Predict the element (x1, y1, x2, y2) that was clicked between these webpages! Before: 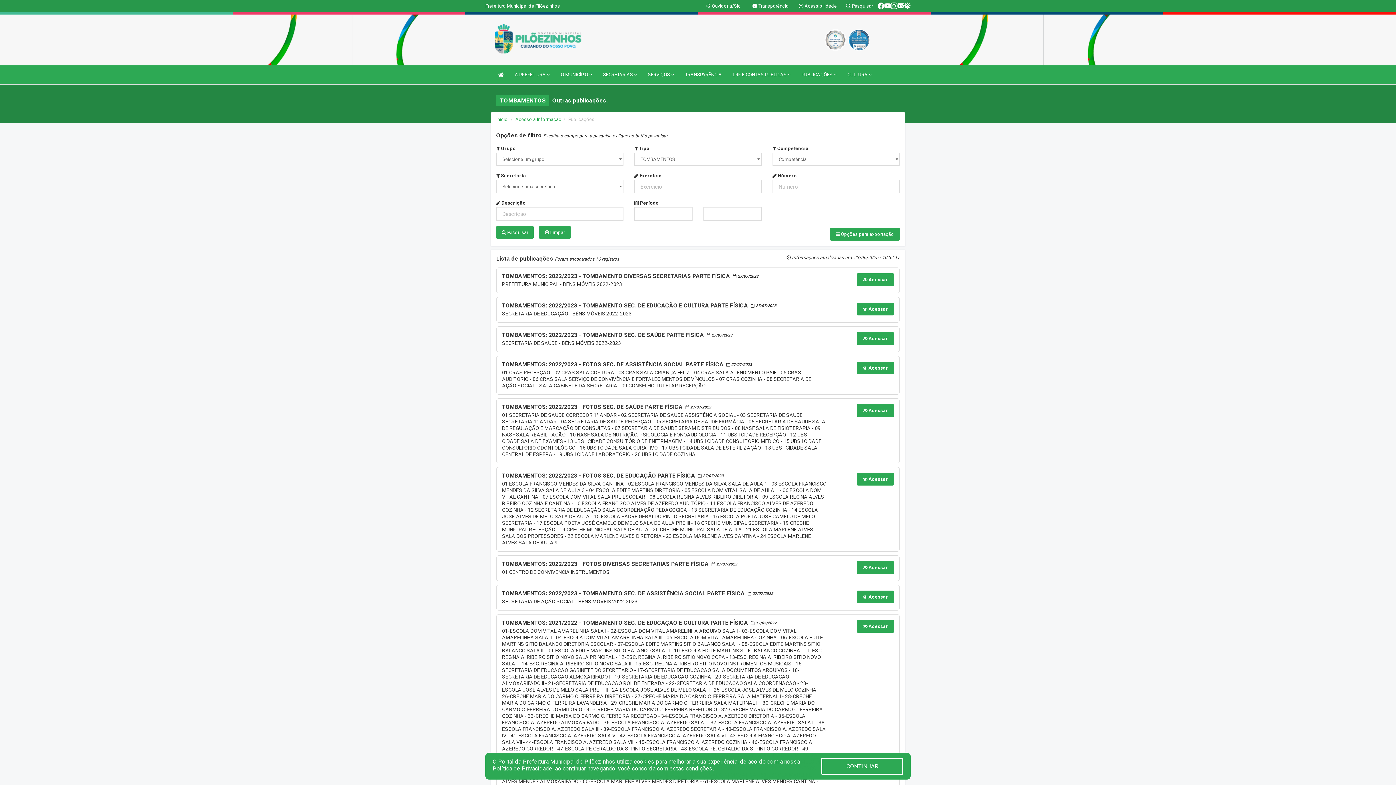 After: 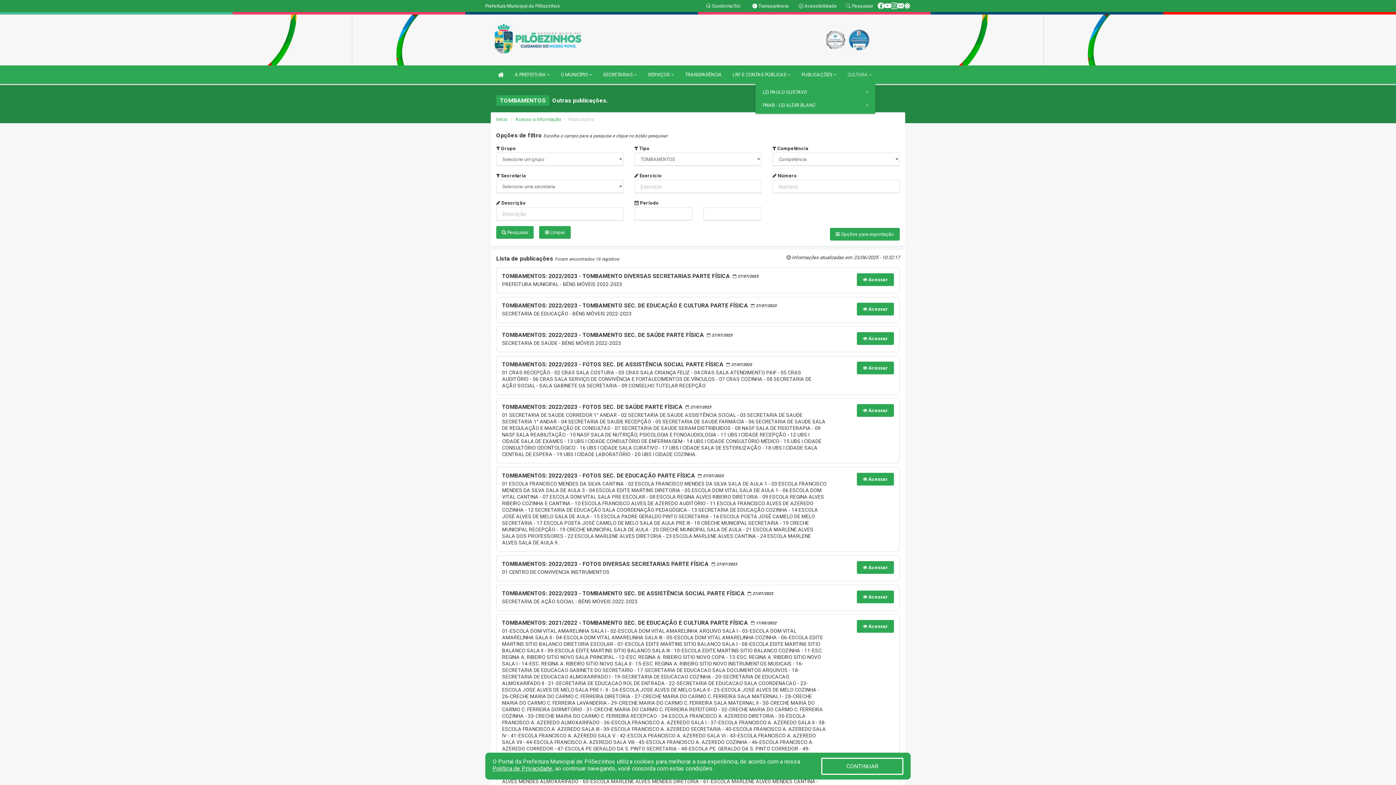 Action: label: CULTURA  bbox: (844, 65, 875, 84)